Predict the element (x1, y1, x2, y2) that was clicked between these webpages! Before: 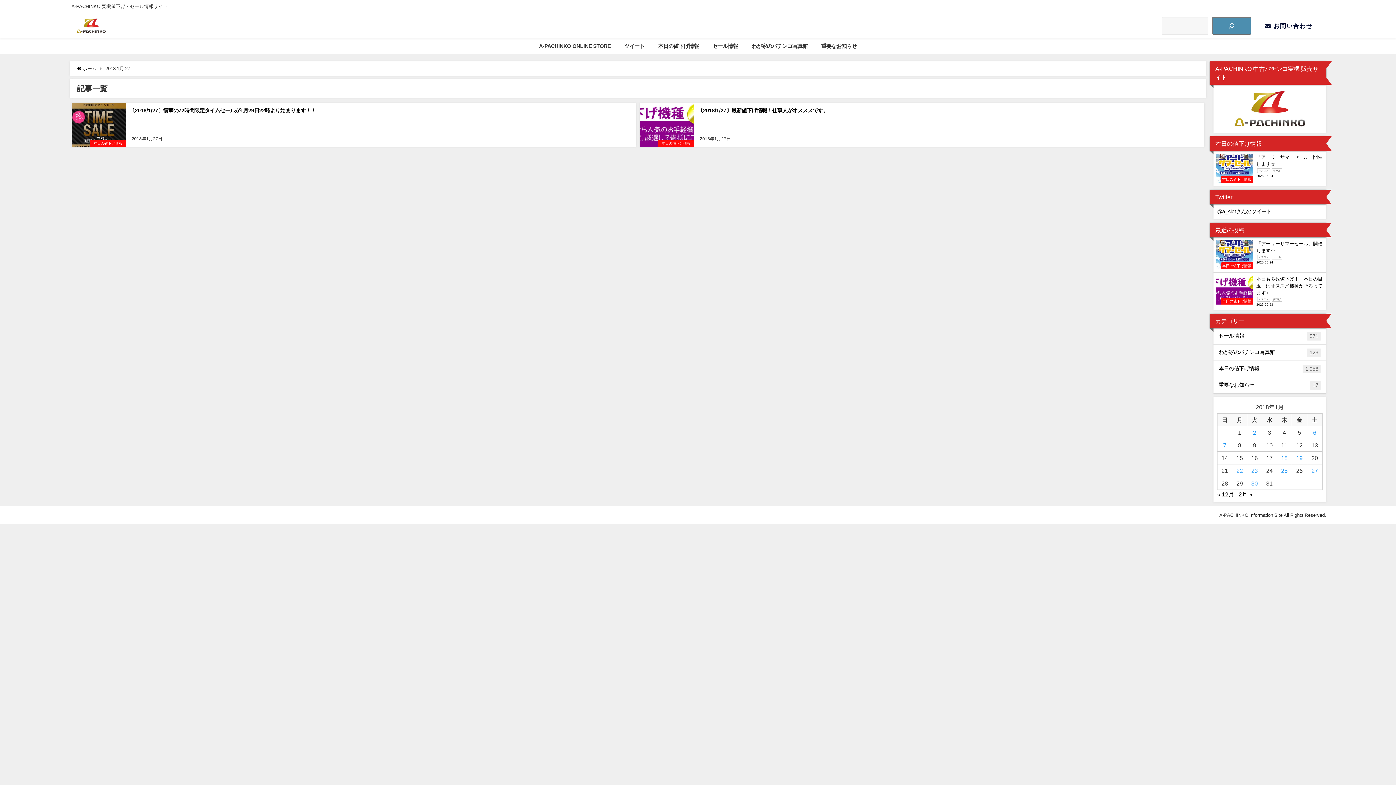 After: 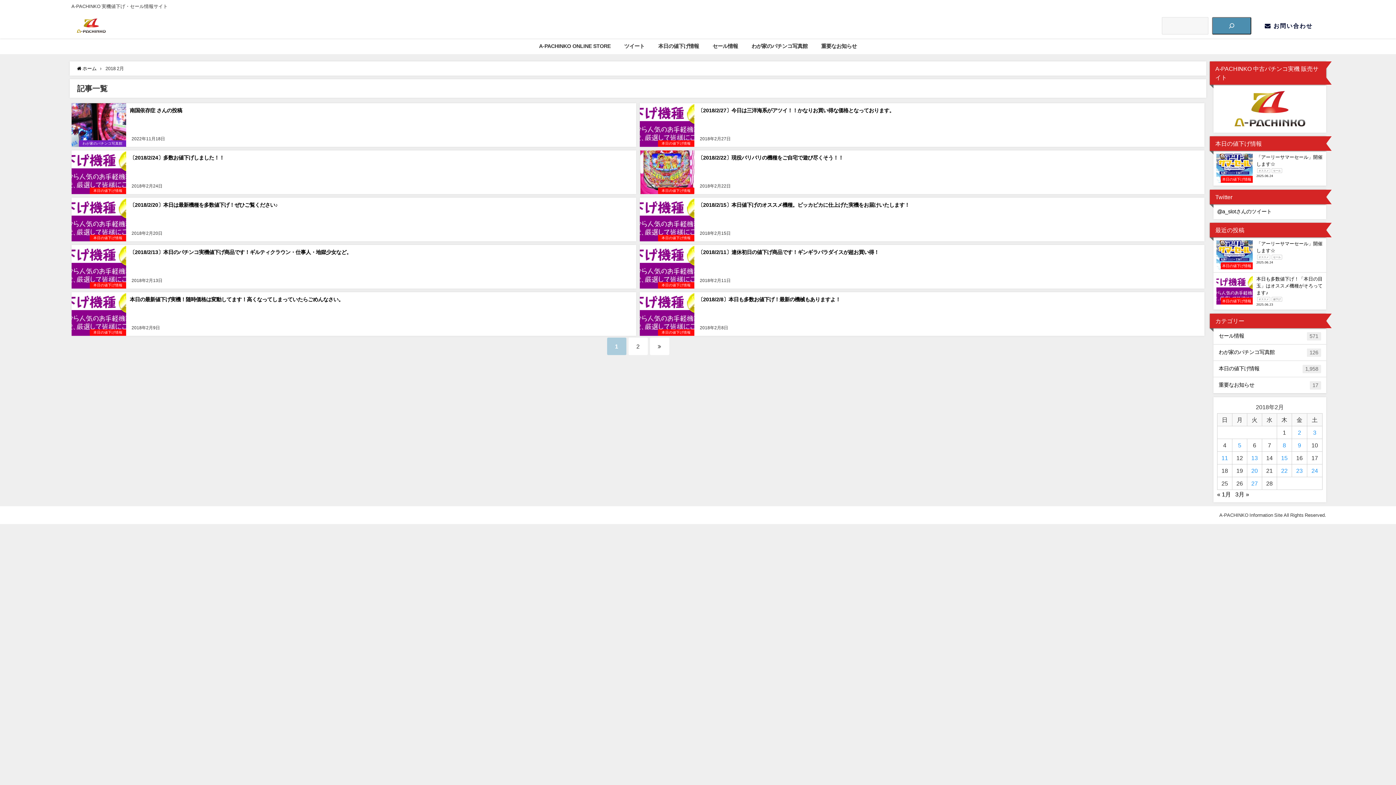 Action: label: 2月 » bbox: (1238, 491, 1252, 497)